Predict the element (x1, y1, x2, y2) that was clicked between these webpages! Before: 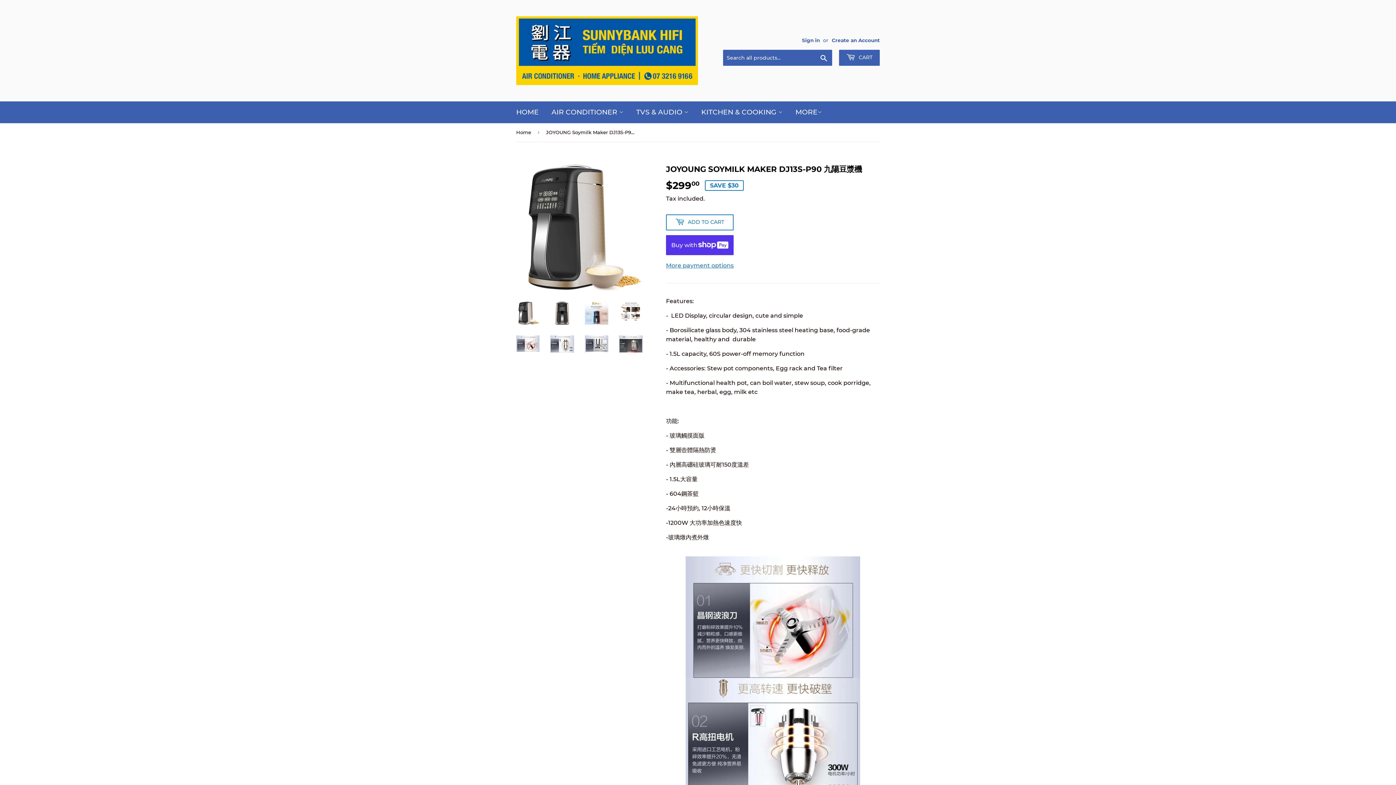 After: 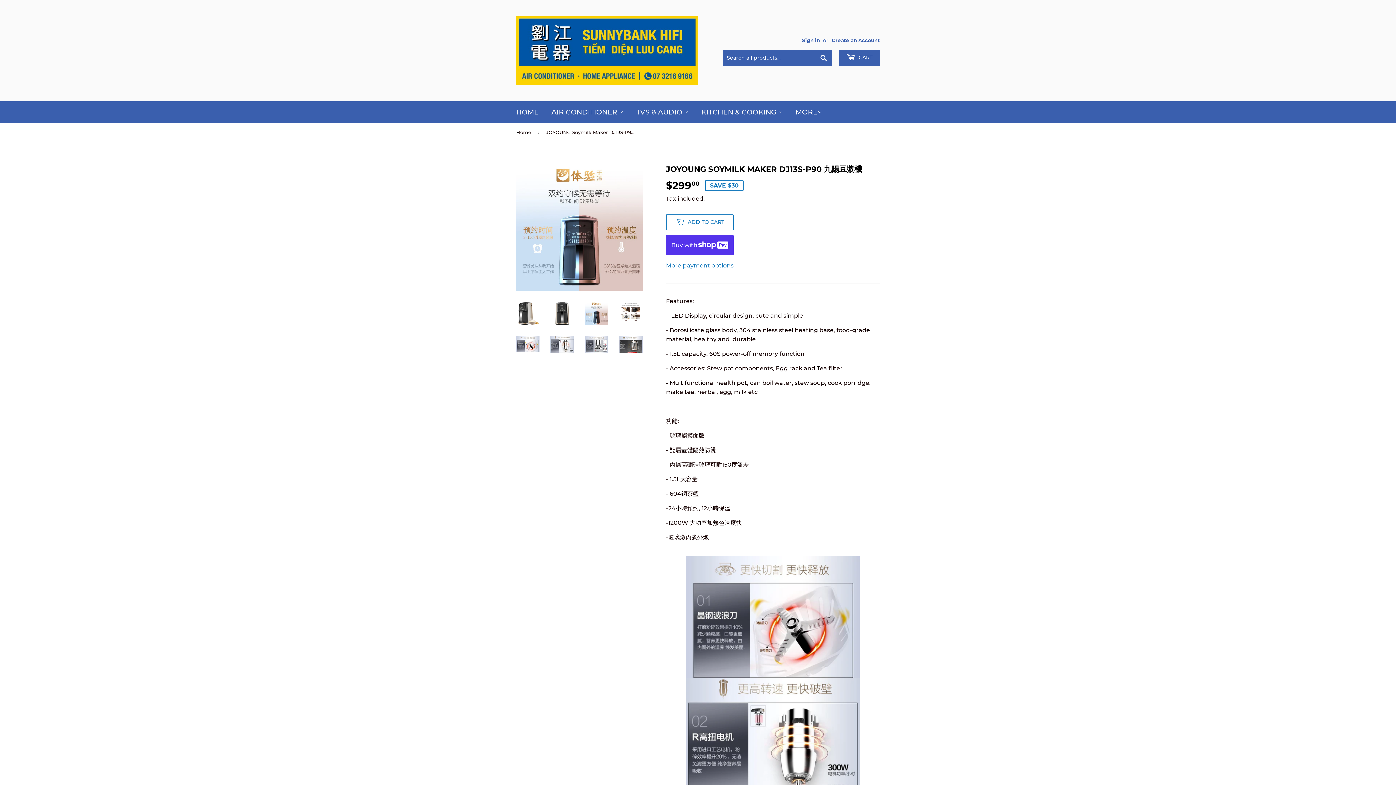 Action: bbox: (585, 301, 608, 324)